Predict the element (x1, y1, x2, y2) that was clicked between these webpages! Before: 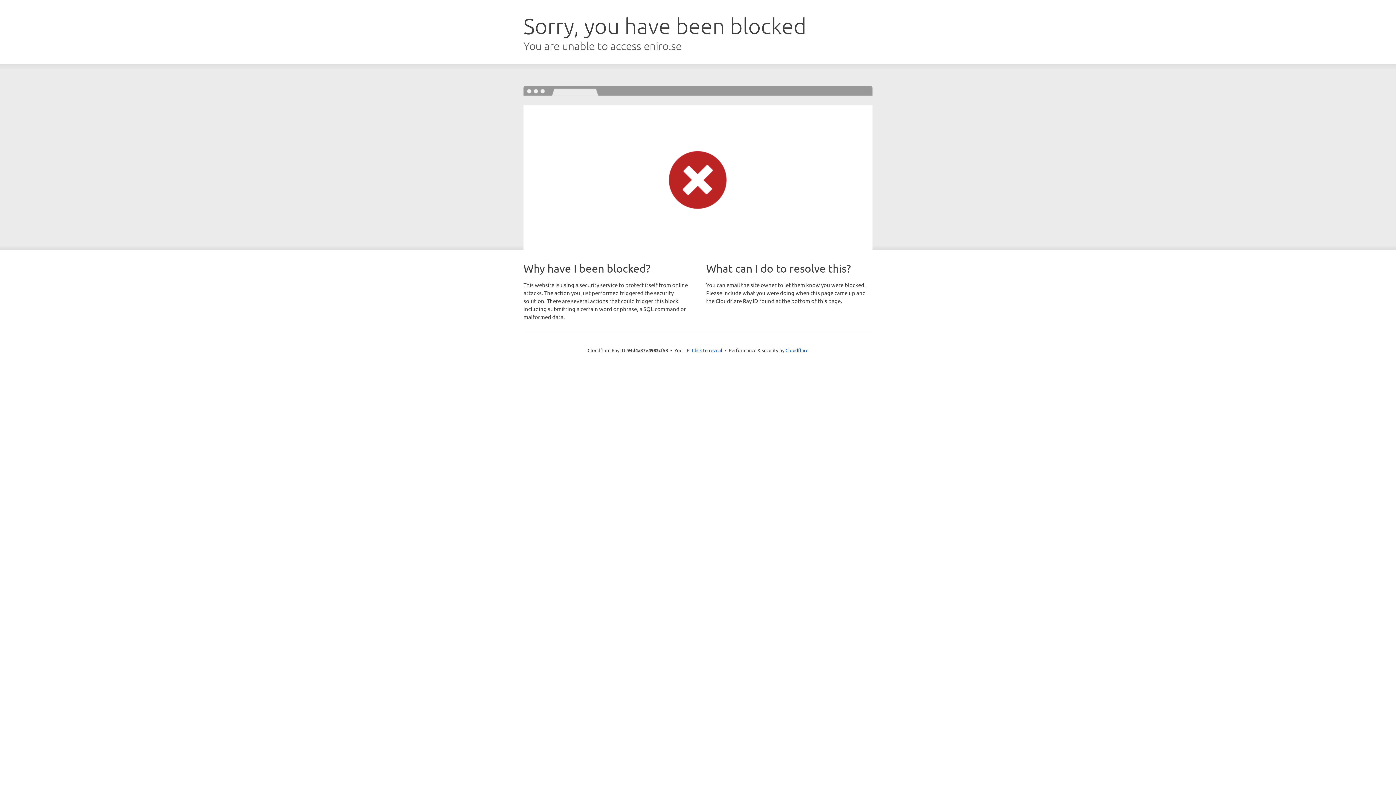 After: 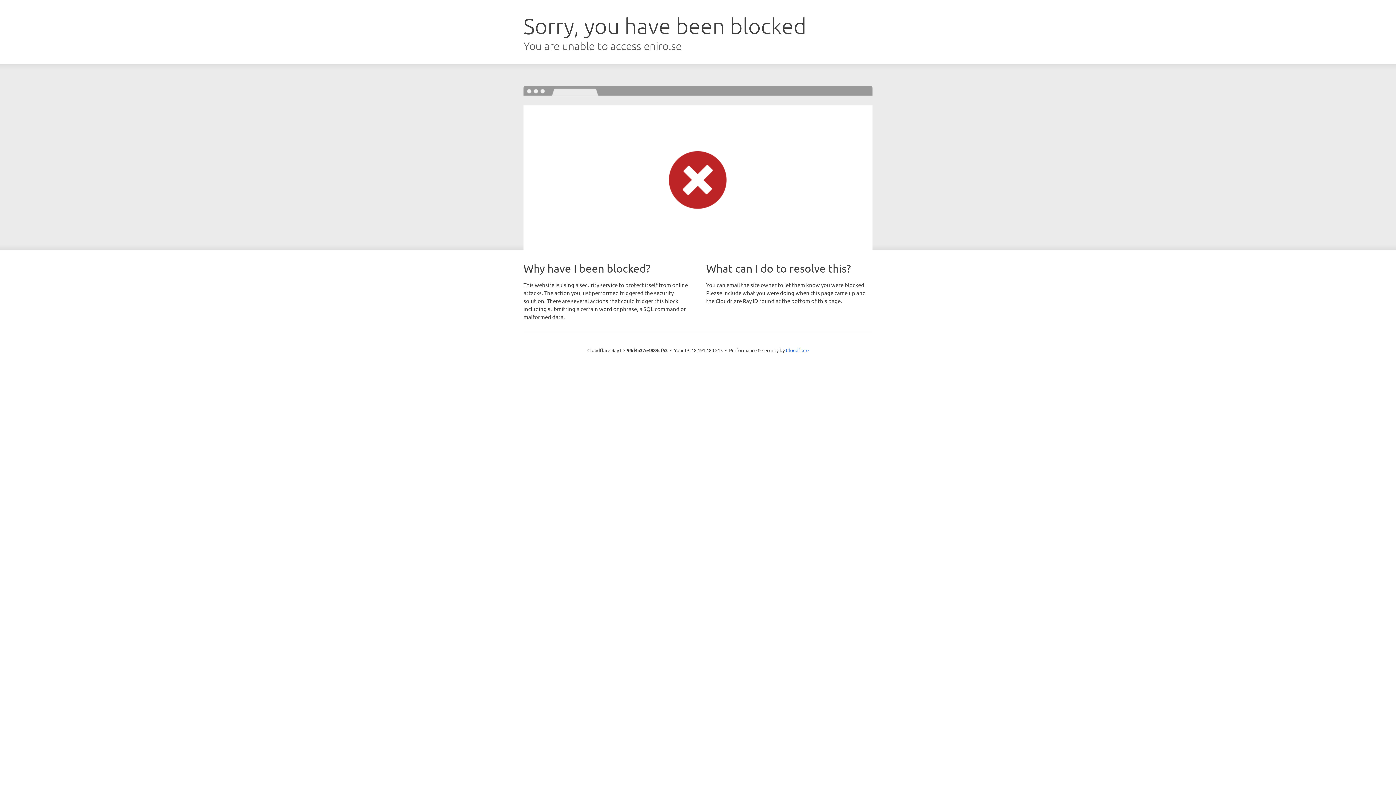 Action: bbox: (692, 346, 722, 353) label: Click to reveal